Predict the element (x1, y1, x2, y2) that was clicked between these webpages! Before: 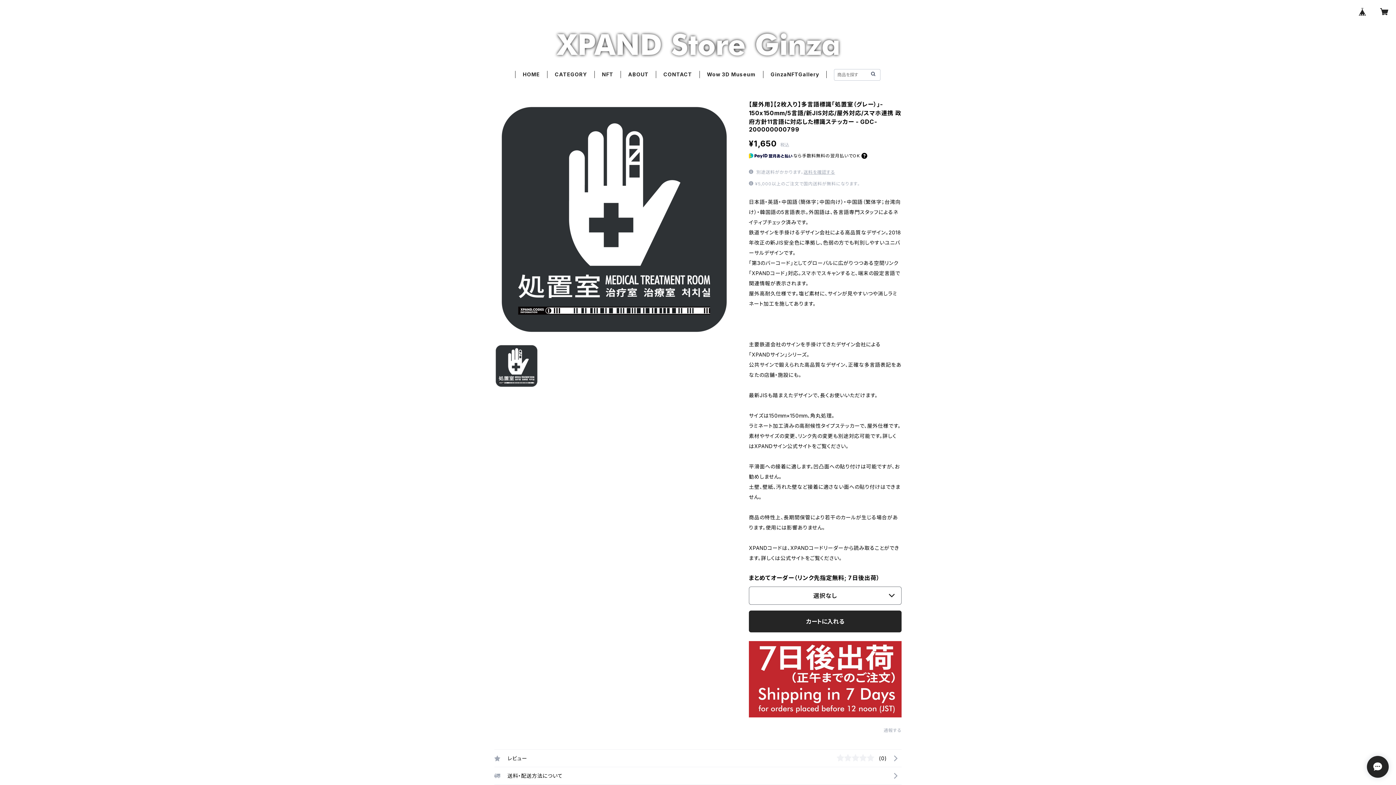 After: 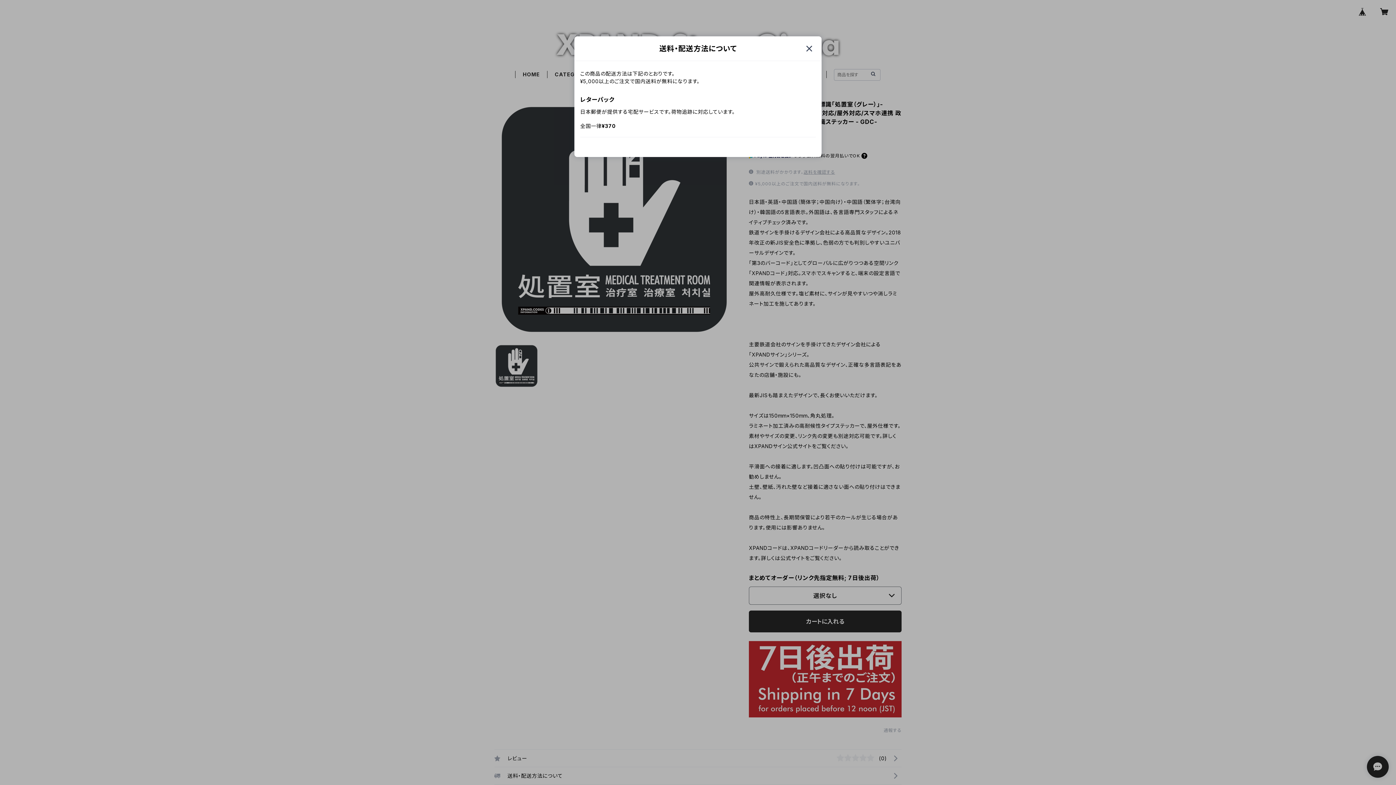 Action: bbox: (803, 169, 835, 174) label: 送料を確認する